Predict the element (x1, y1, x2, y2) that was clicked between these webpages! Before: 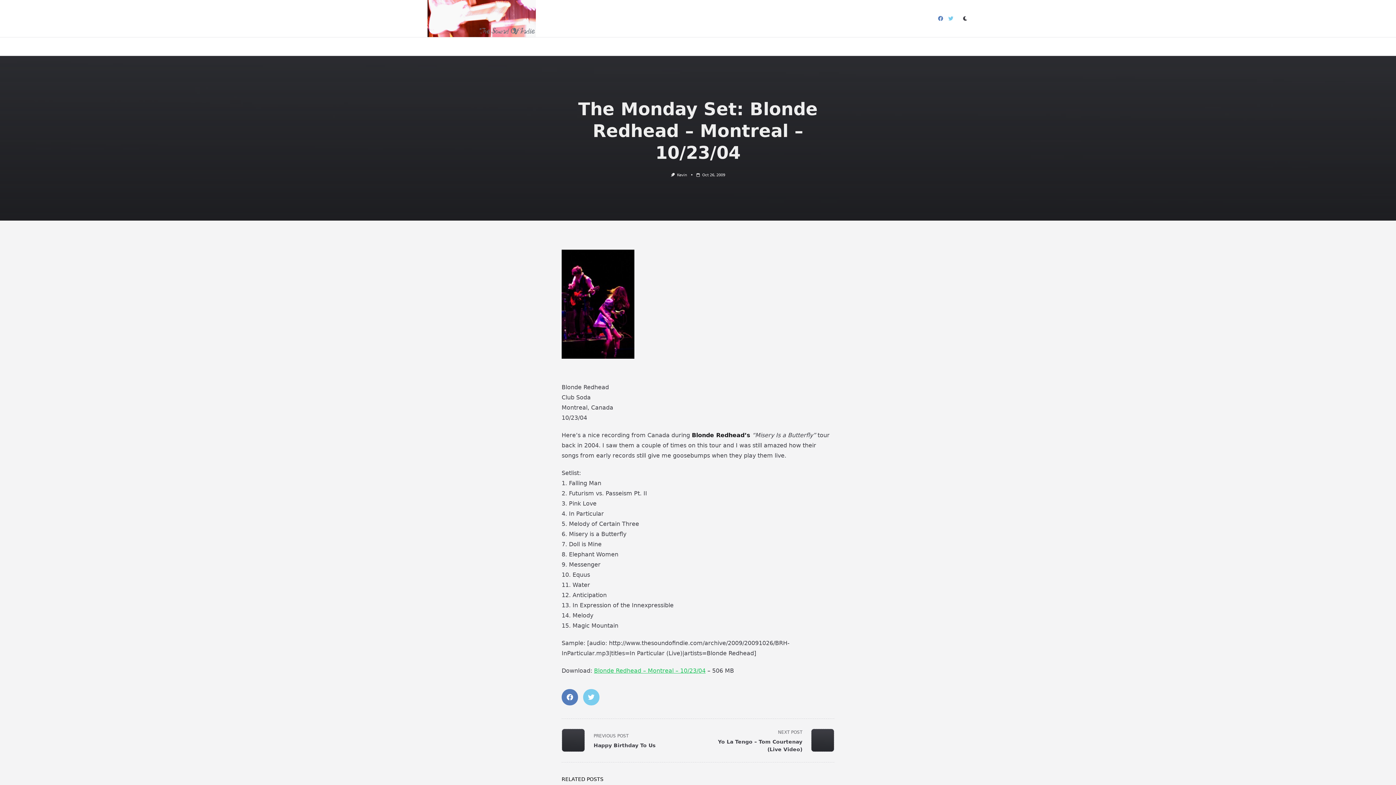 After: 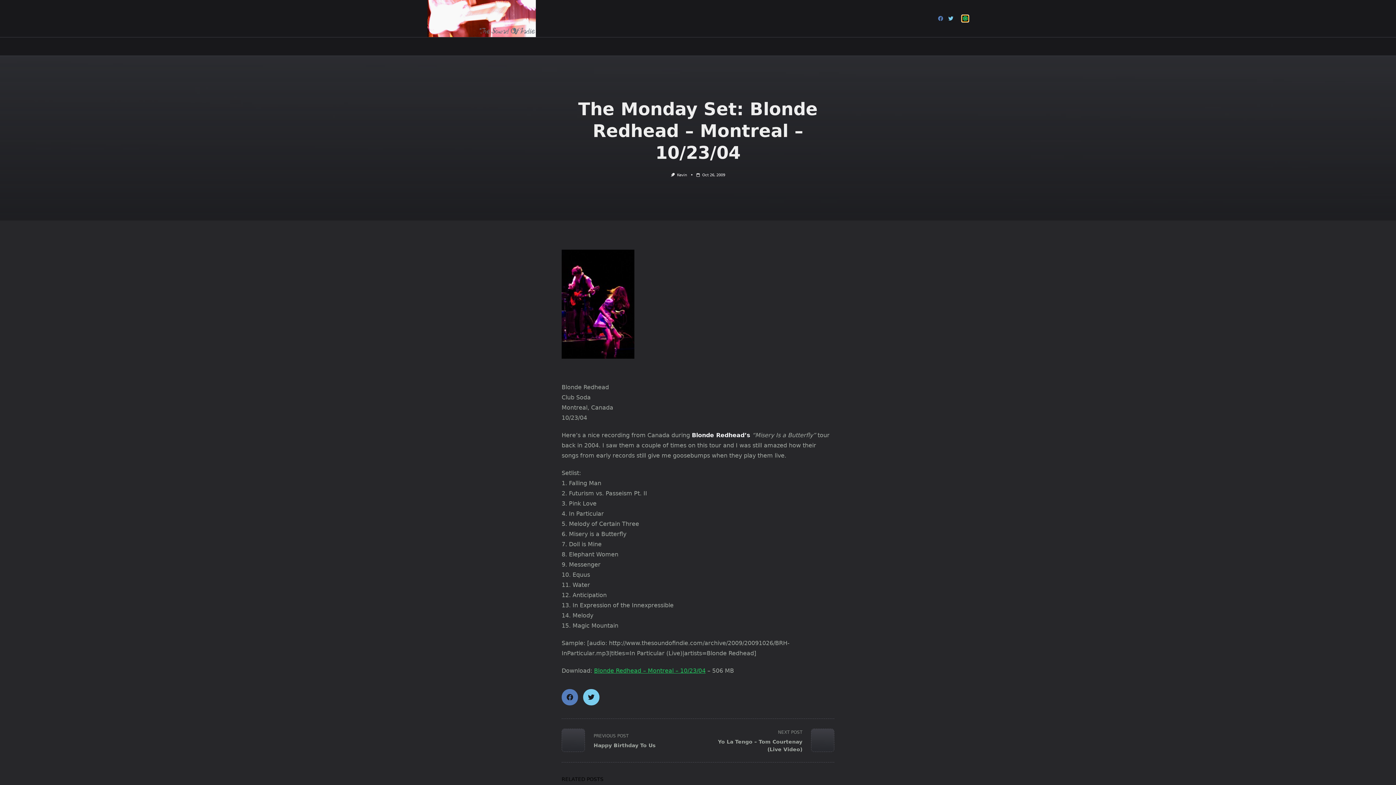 Action: bbox: (962, 15, 968, 21)